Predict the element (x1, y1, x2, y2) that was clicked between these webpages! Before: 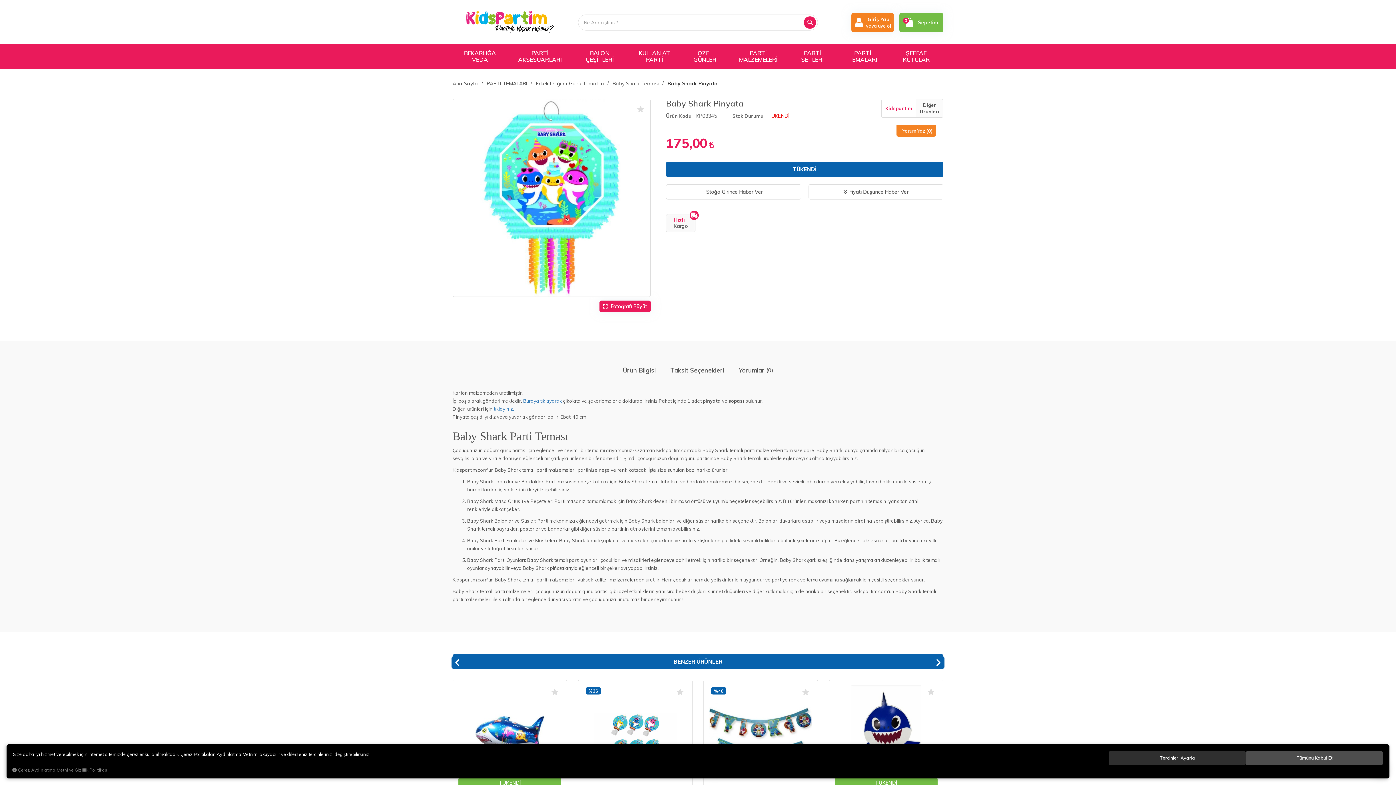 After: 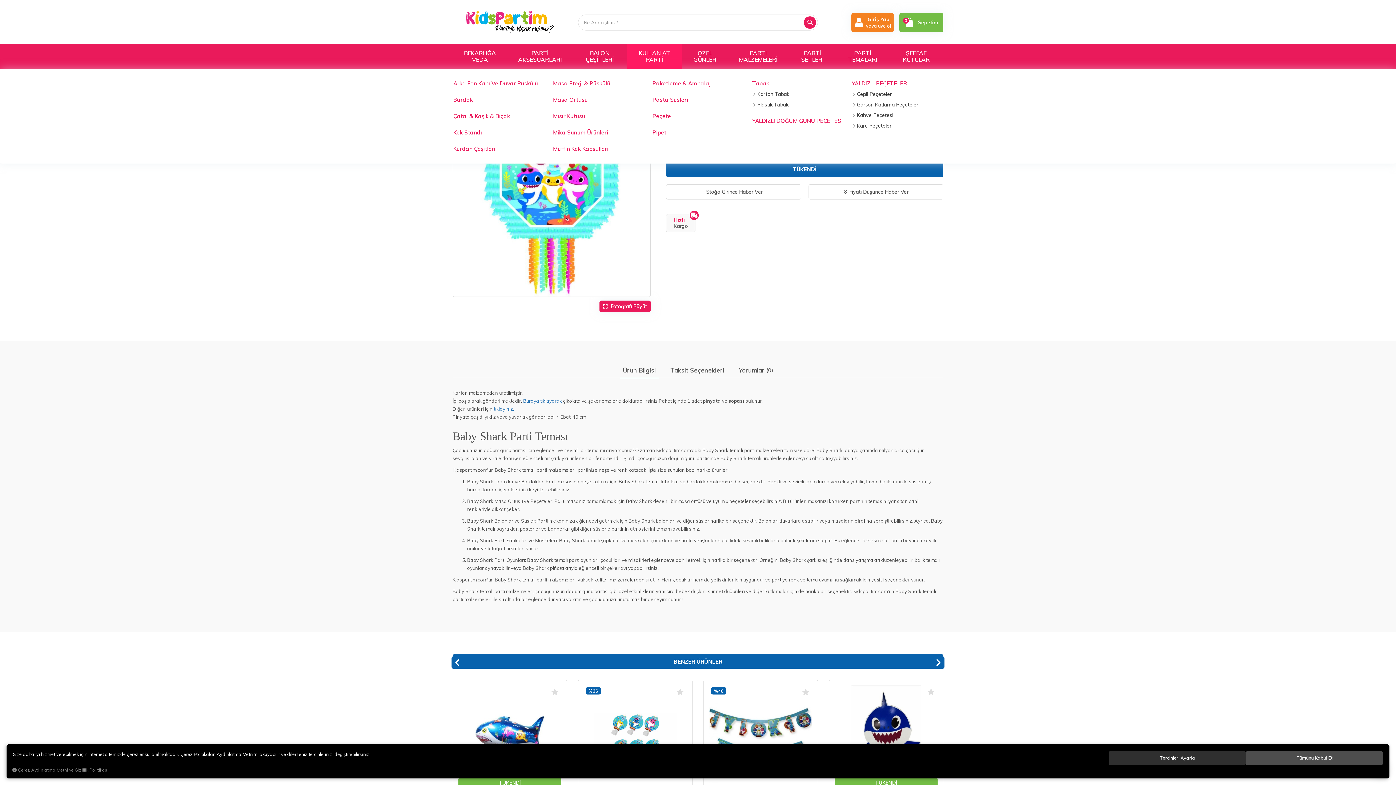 Action: bbox: (627, 43, 682, 69) label: KULLAN AT PARTİ